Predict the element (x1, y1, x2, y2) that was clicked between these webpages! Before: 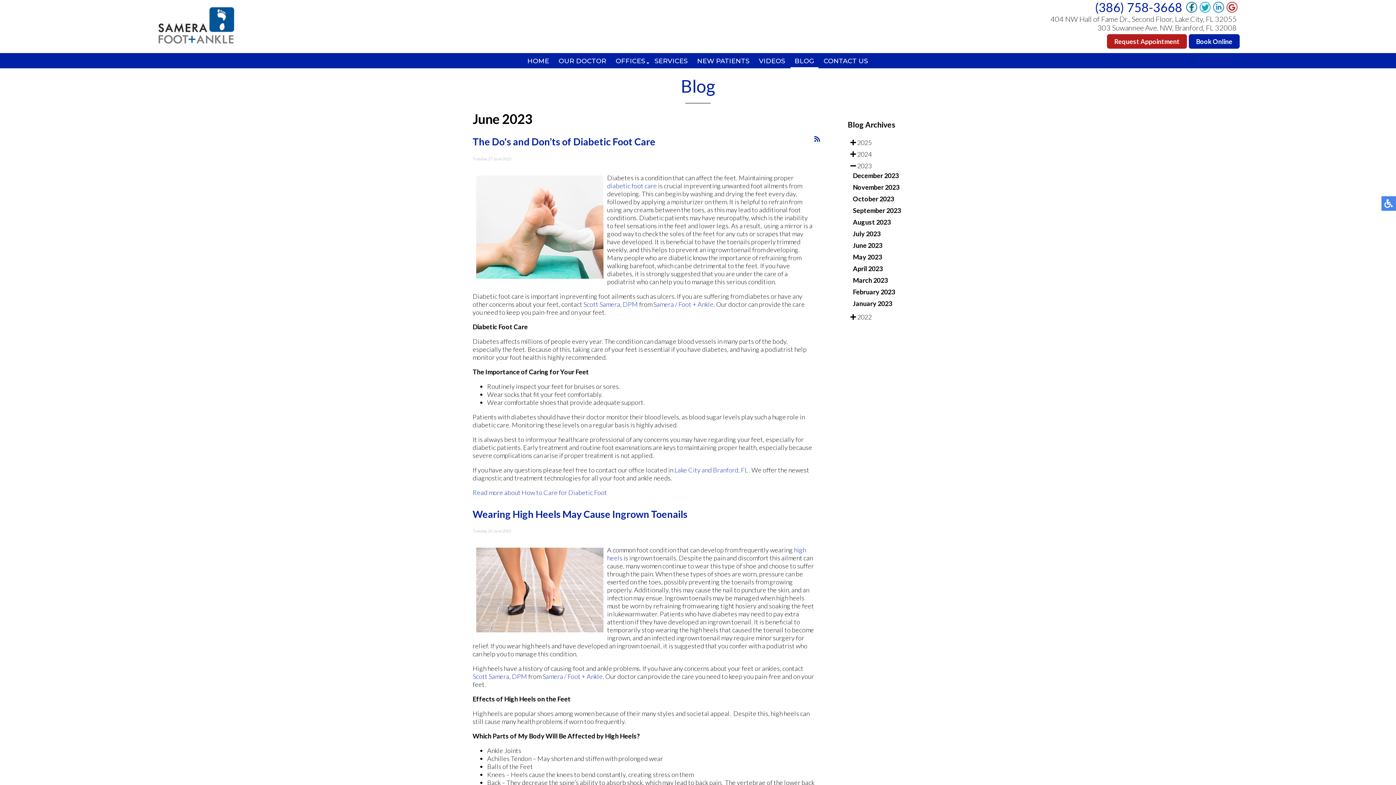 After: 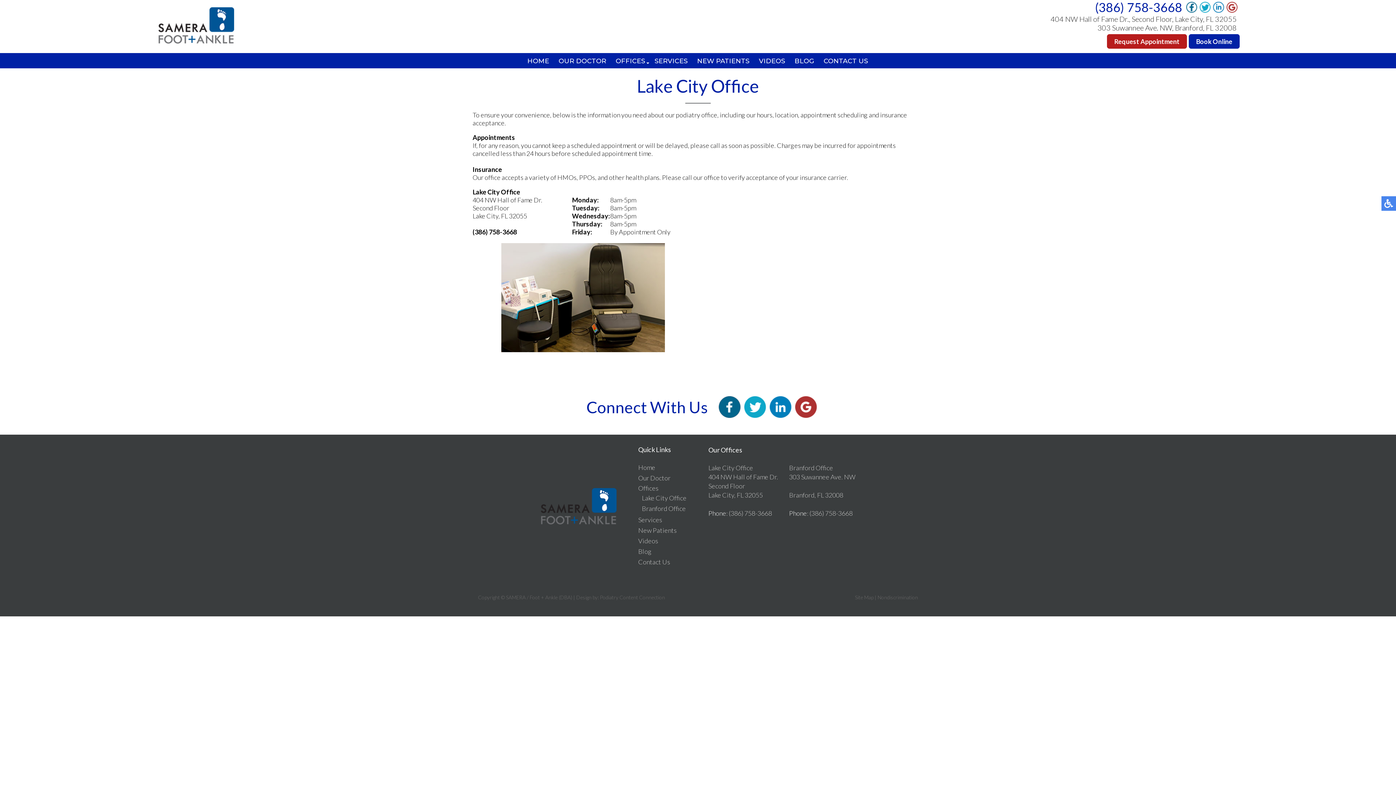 Action: label: Lake City bbox: (674, 466, 700, 474)